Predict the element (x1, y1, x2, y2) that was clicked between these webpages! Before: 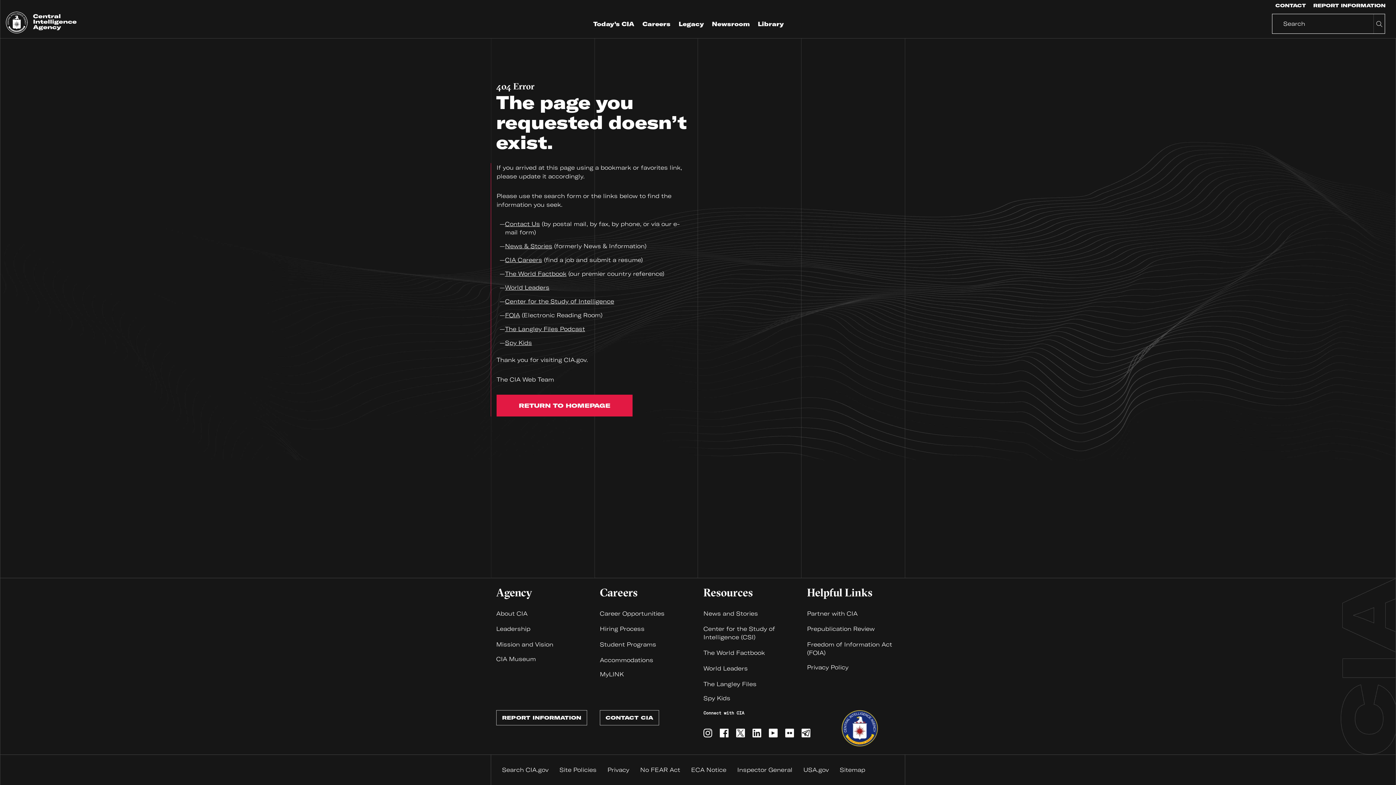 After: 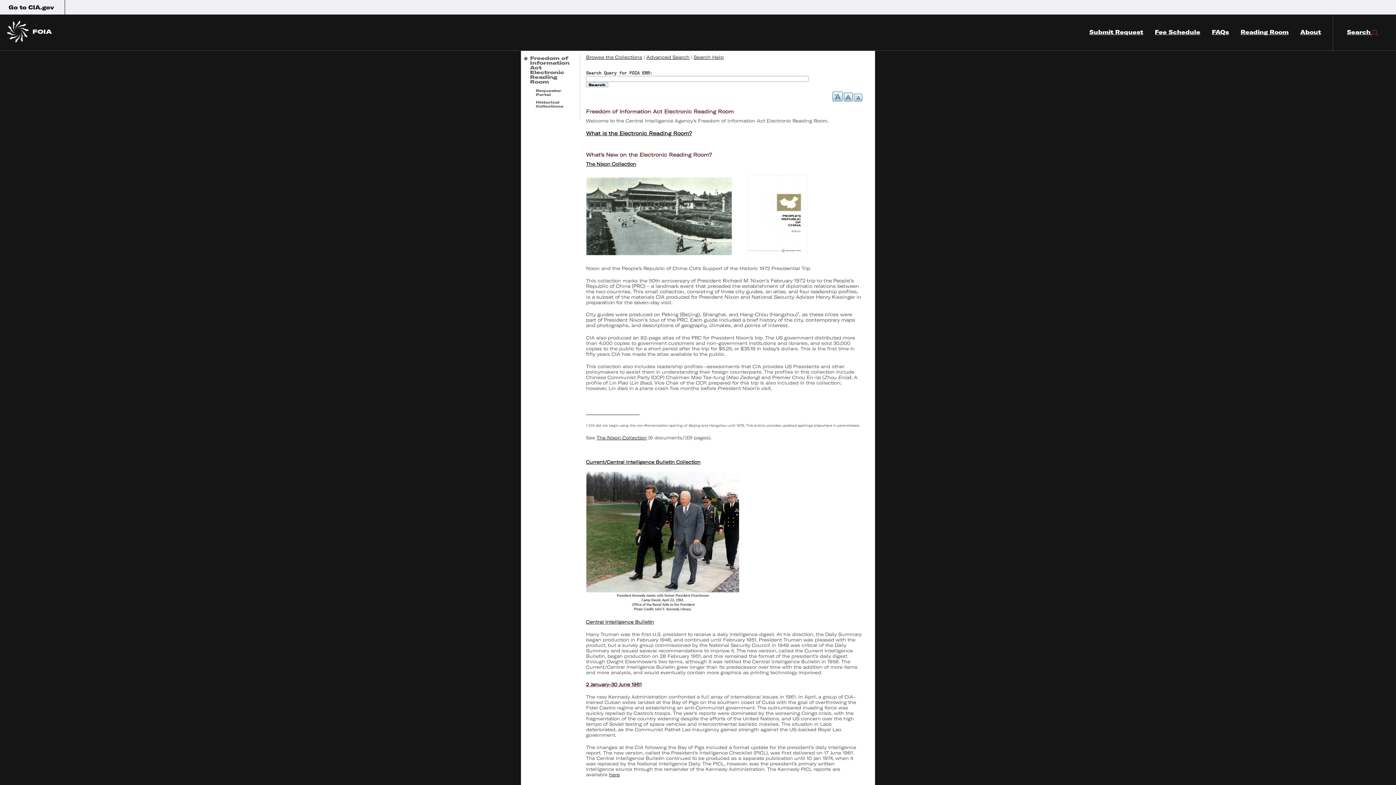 Action: label: FOIA bbox: (505, 311, 520, 318)